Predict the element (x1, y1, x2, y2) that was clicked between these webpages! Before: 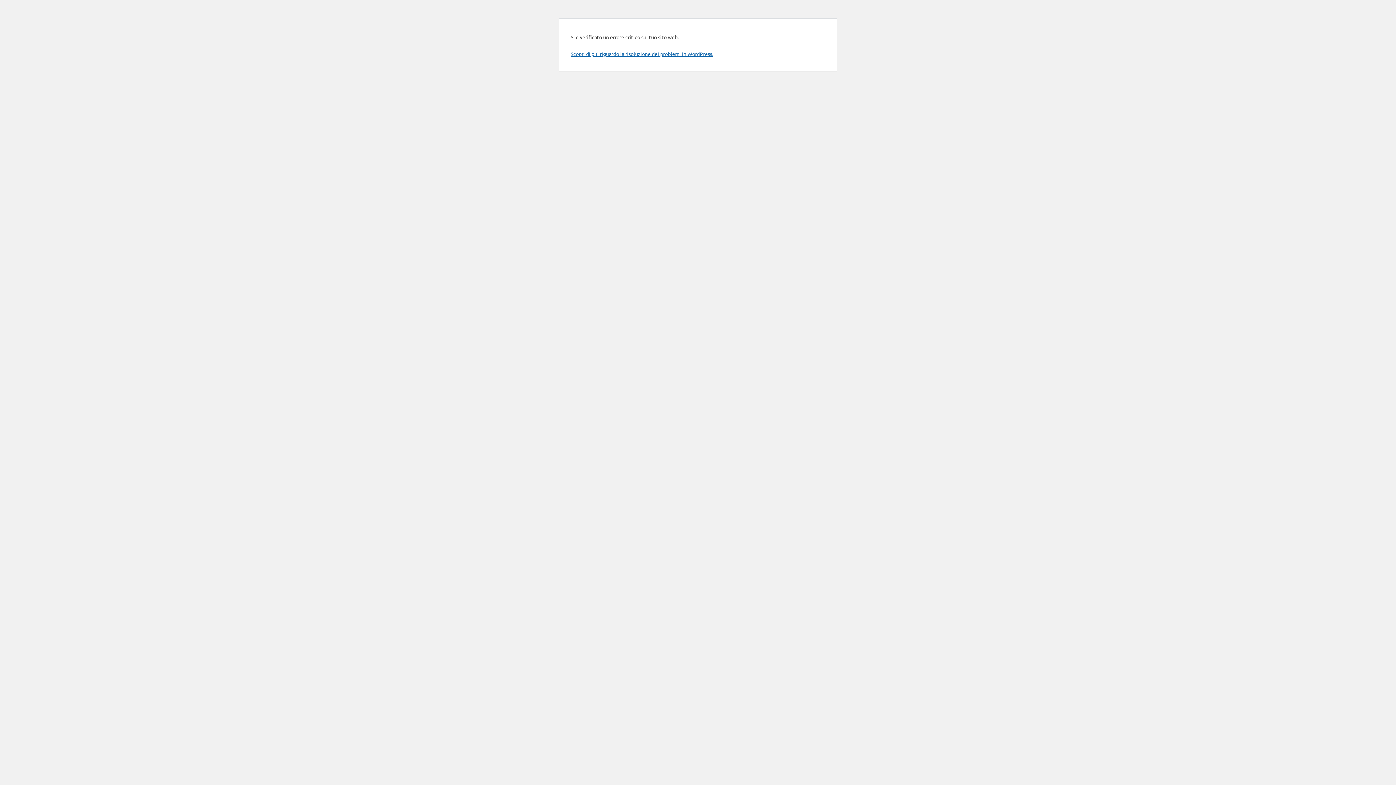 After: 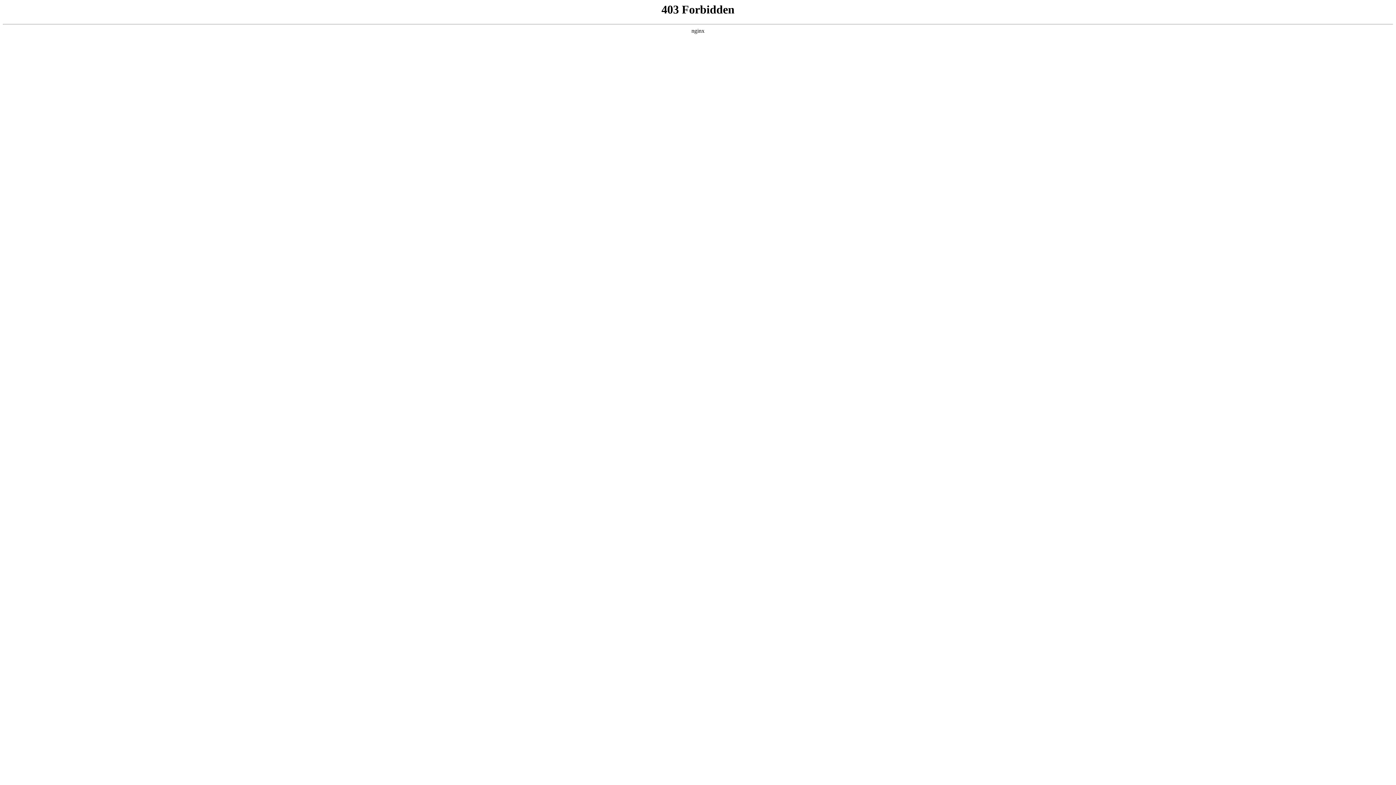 Action: bbox: (570, 50, 713, 57) label: Scopri di più riguardo la risoluzione dei problemi in WordPress.